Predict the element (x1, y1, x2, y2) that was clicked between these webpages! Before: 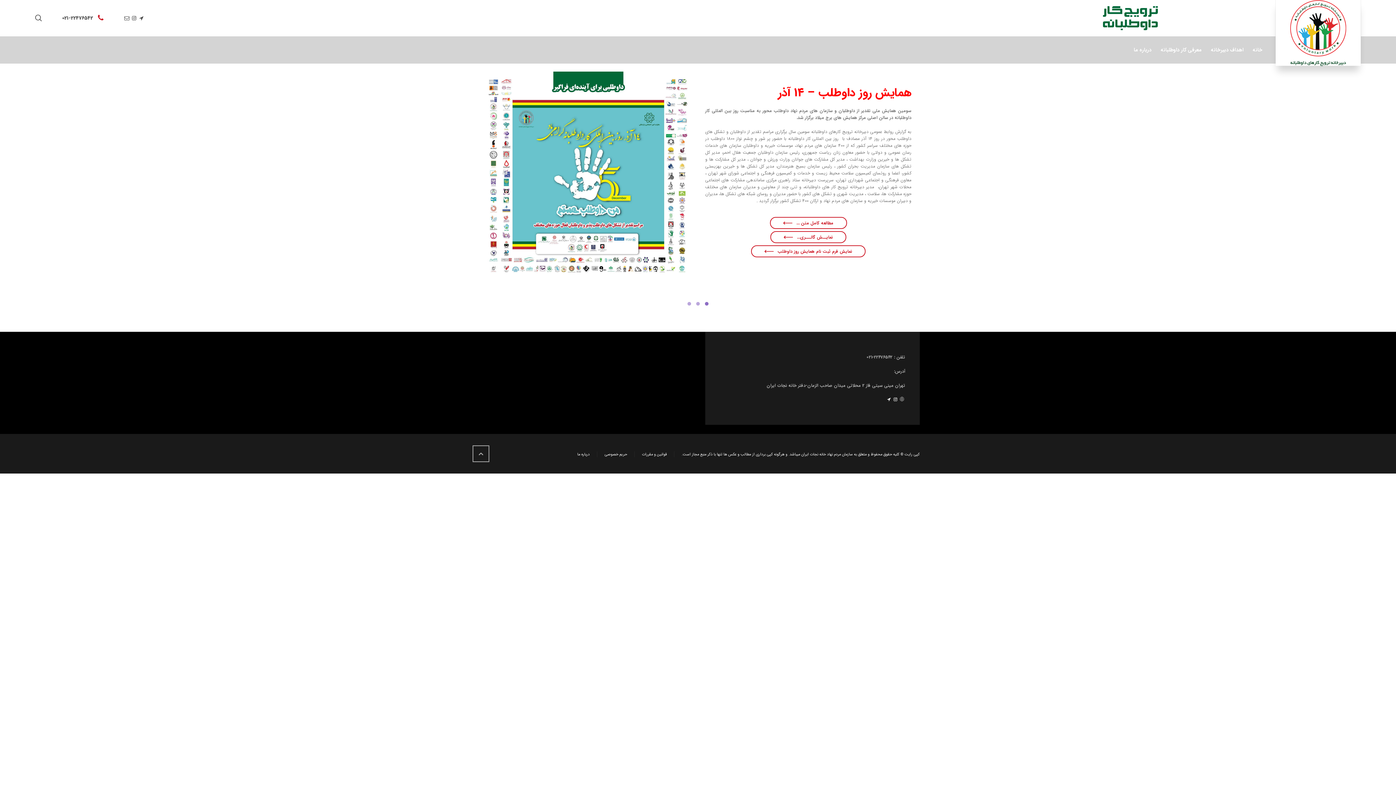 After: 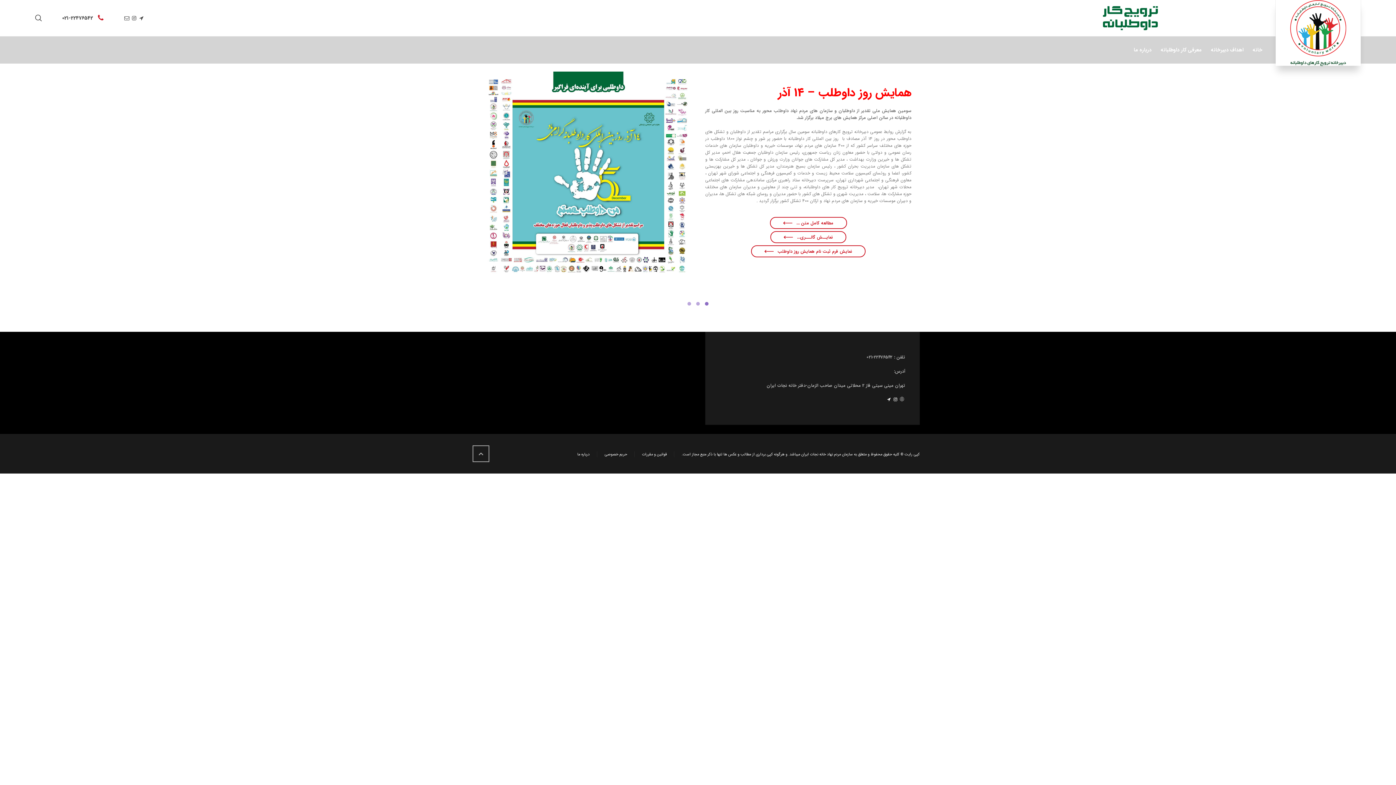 Action: bbox: (604, 451, 627, 457) label: حریم خصوصی